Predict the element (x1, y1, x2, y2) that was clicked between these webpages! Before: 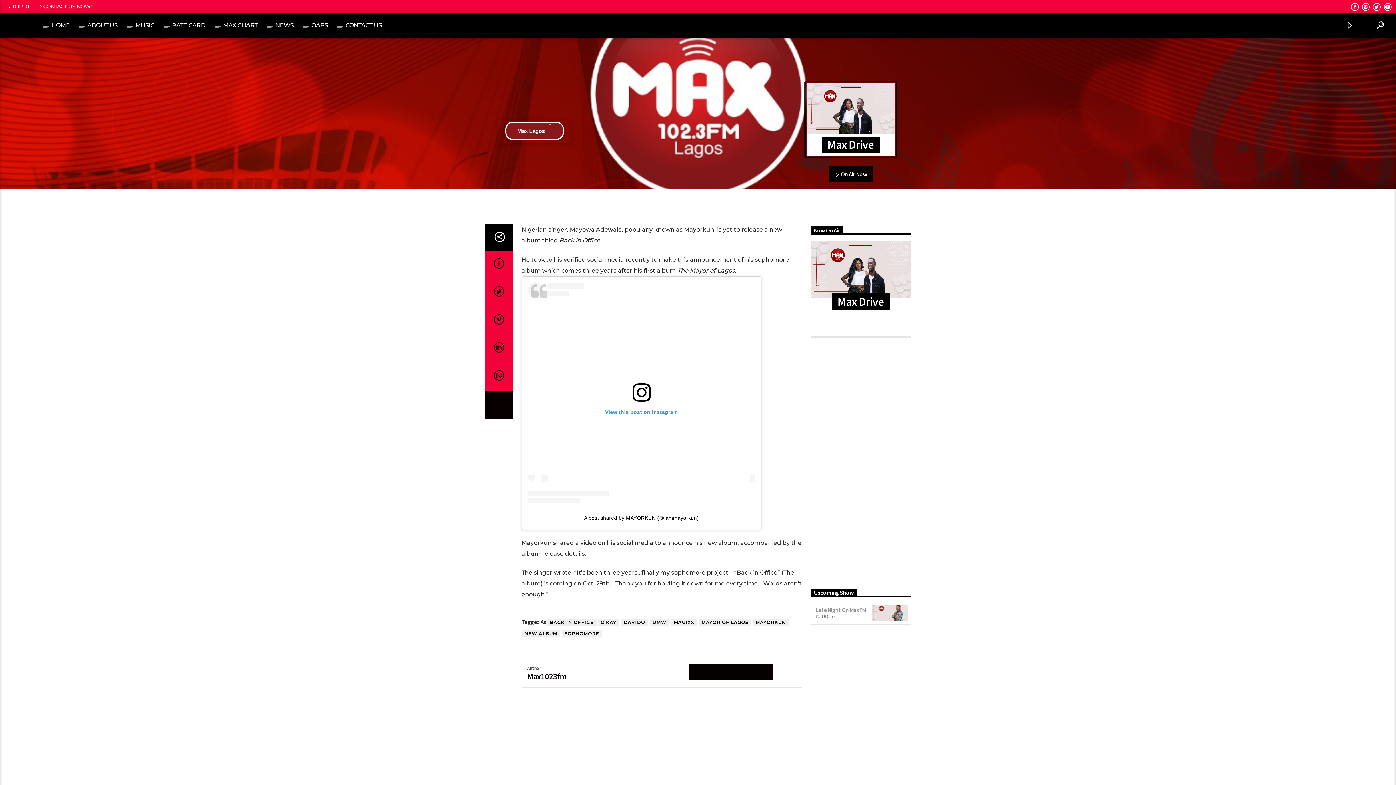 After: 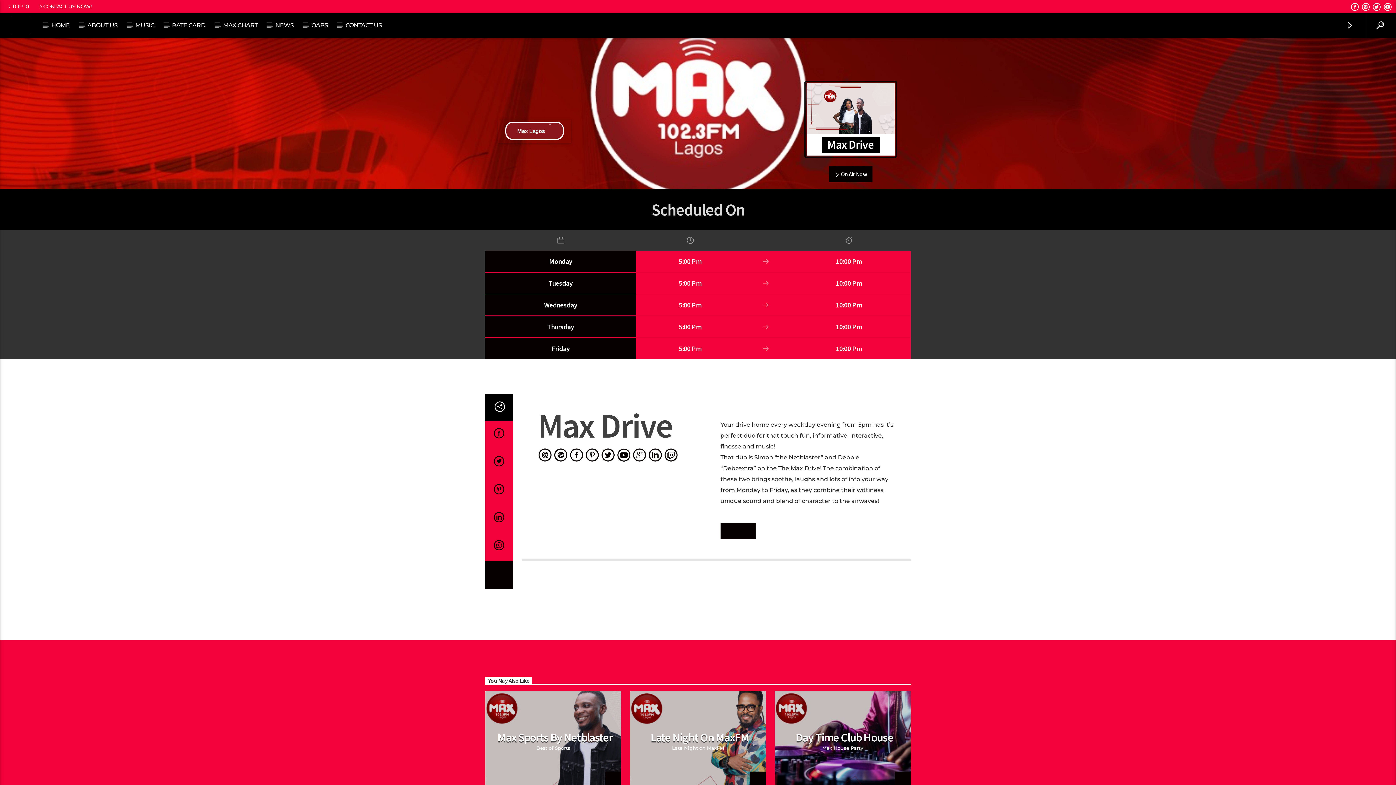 Action: bbox: (811, 240, 910, 297)